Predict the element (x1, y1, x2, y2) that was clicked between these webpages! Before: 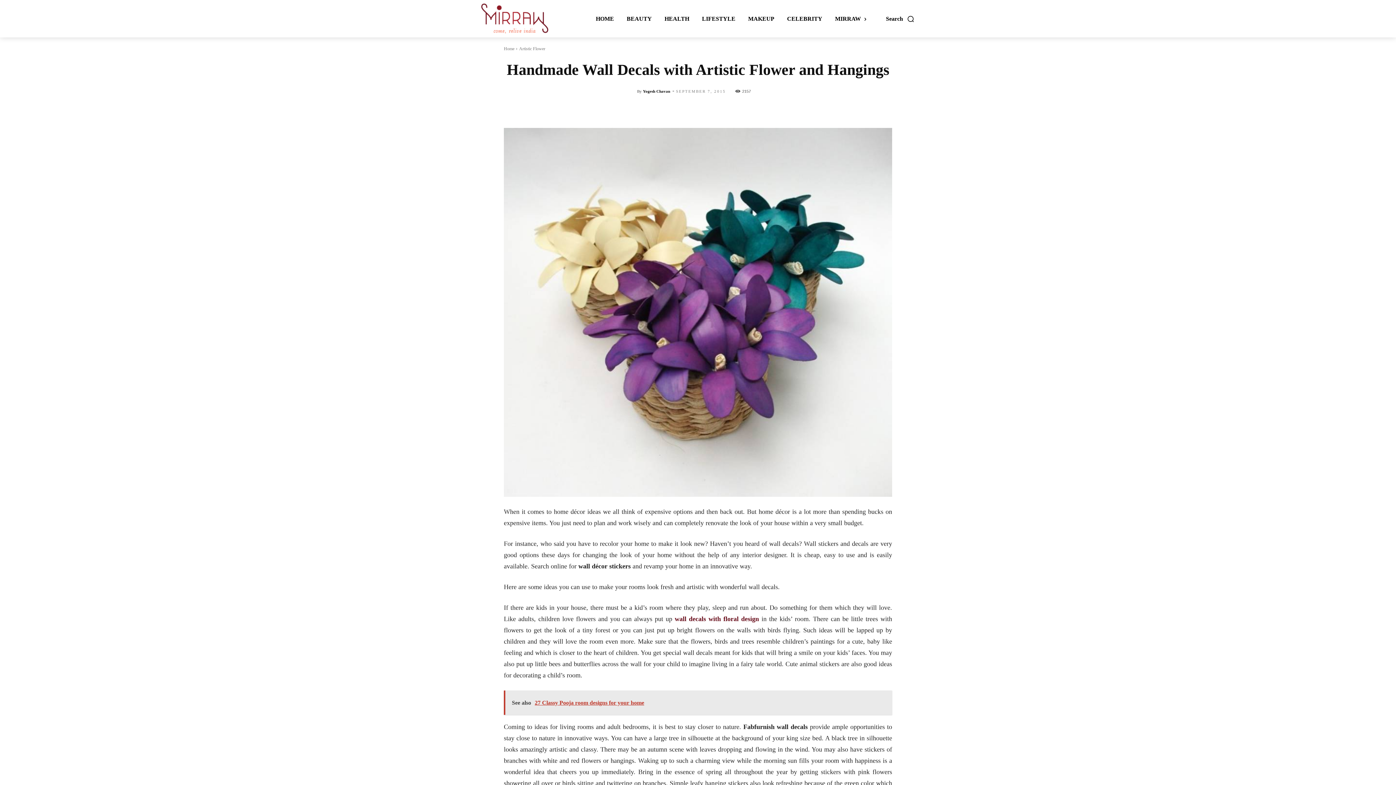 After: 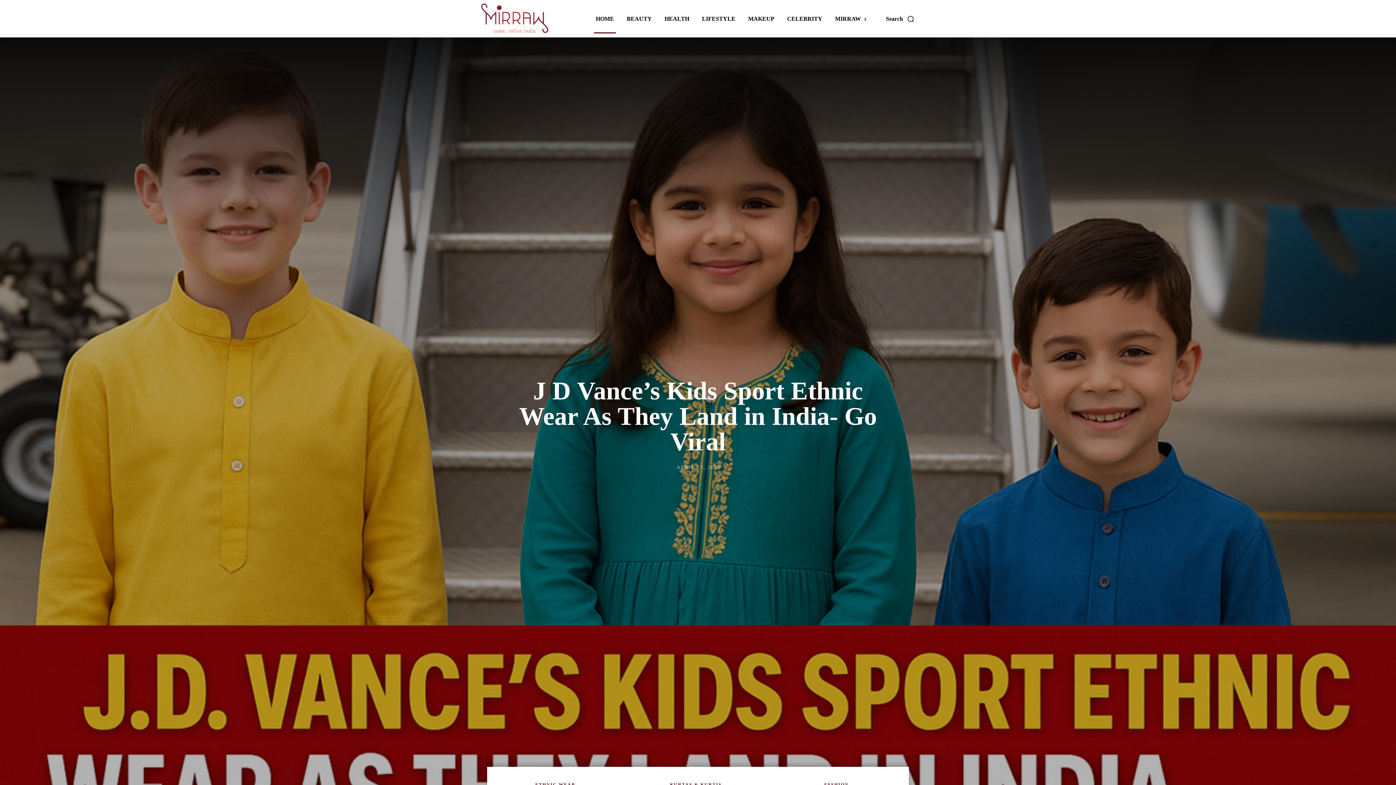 Action: label: HOME bbox: (594, 4, 616, 33)